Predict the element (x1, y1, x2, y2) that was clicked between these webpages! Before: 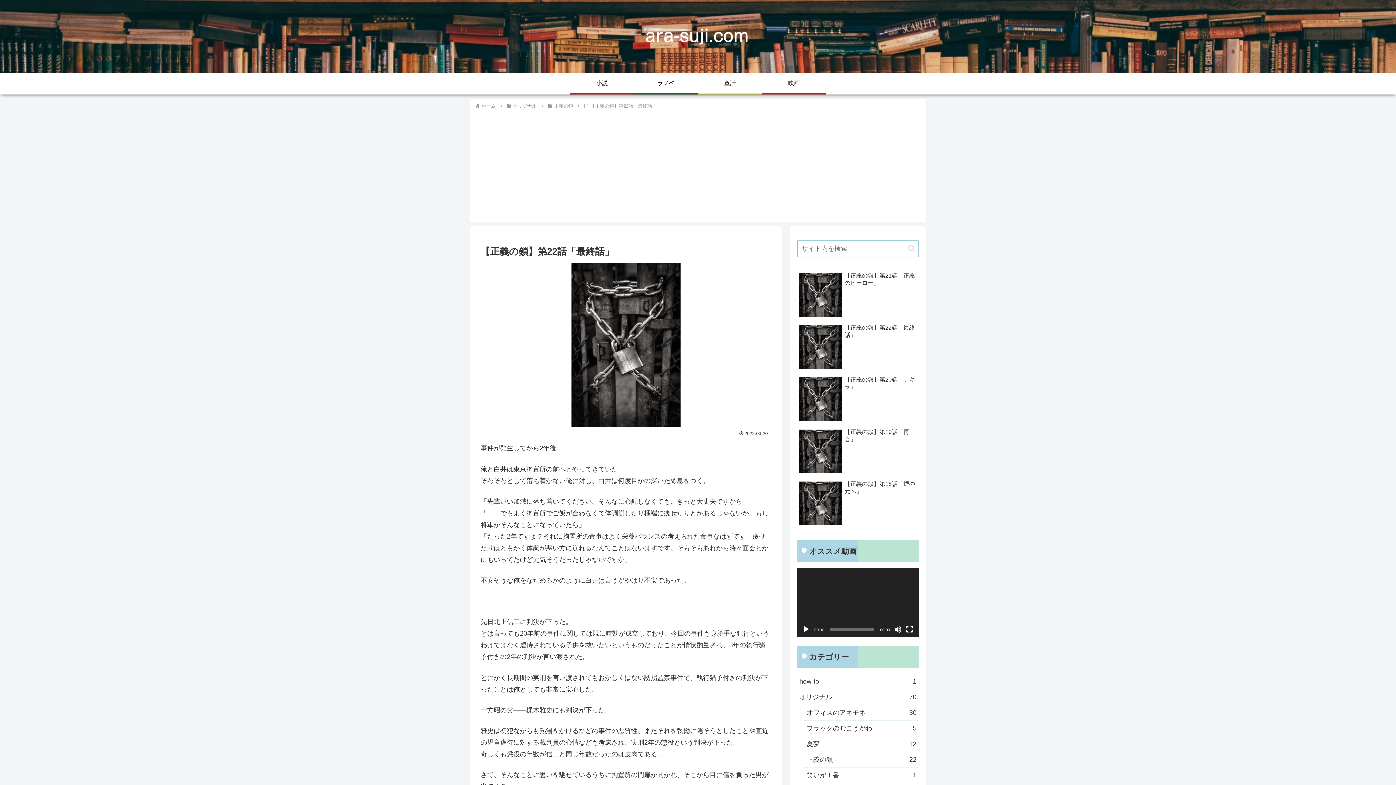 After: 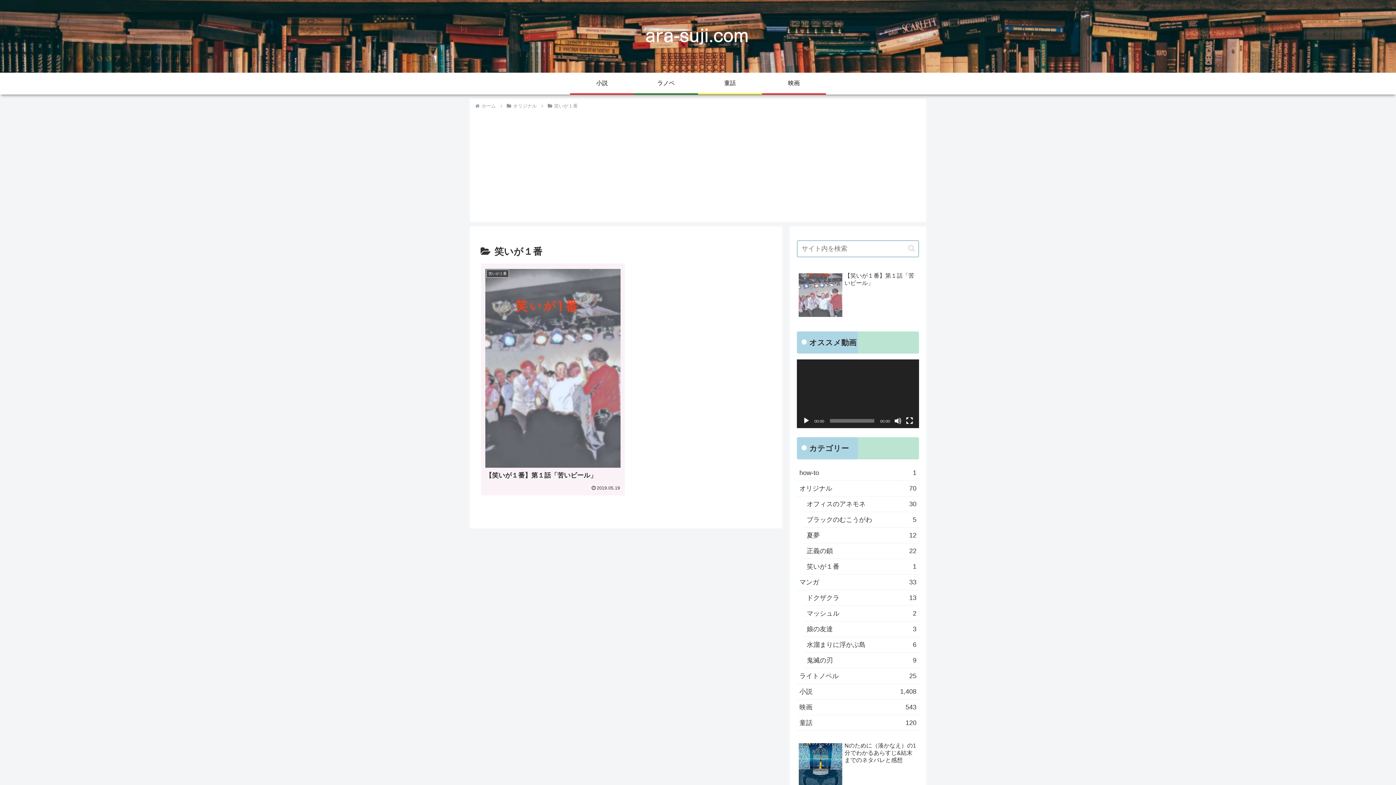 Action: bbox: (804, 767, 919, 783) label: 笑いが１番
1